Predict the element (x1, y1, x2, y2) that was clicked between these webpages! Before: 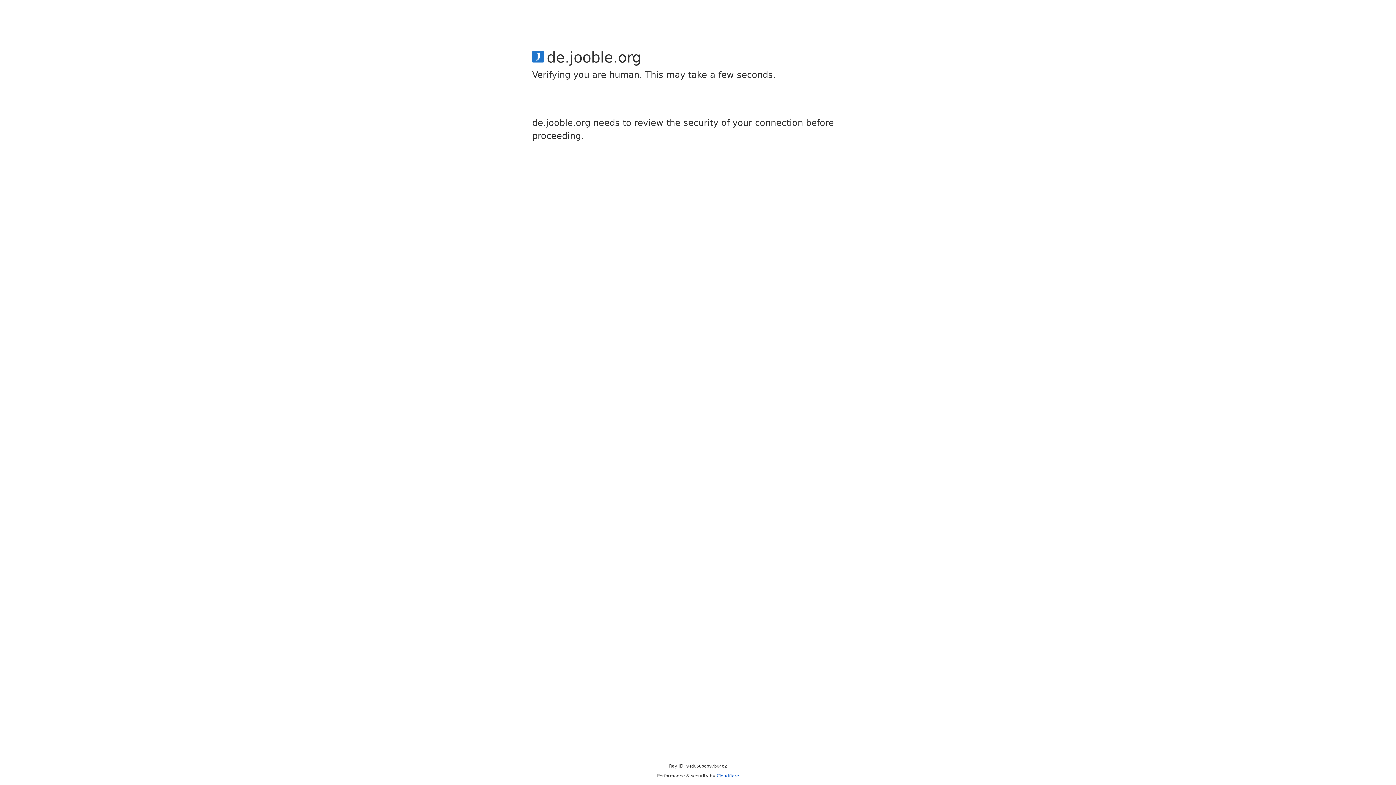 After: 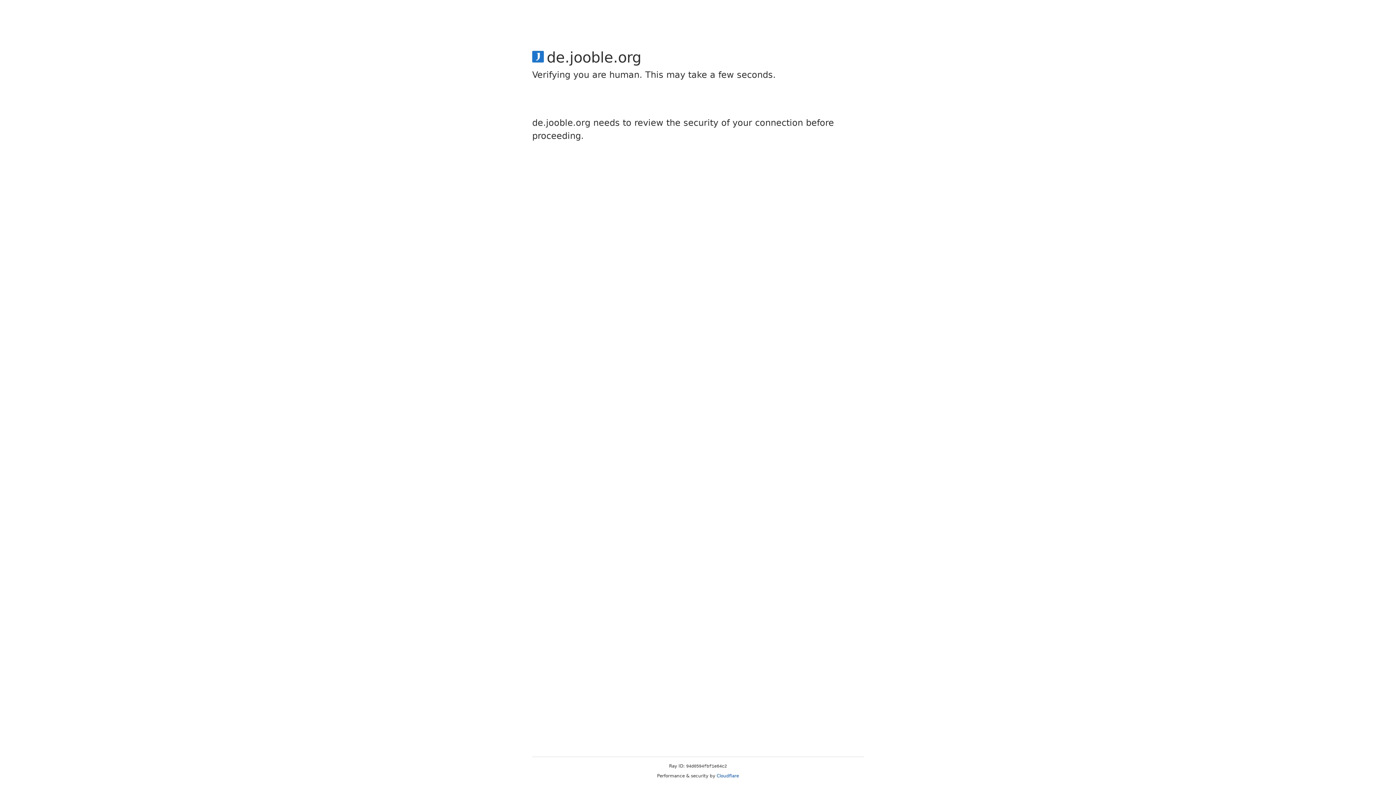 Action: bbox: (716, 773, 739, 778) label: Cloudflare